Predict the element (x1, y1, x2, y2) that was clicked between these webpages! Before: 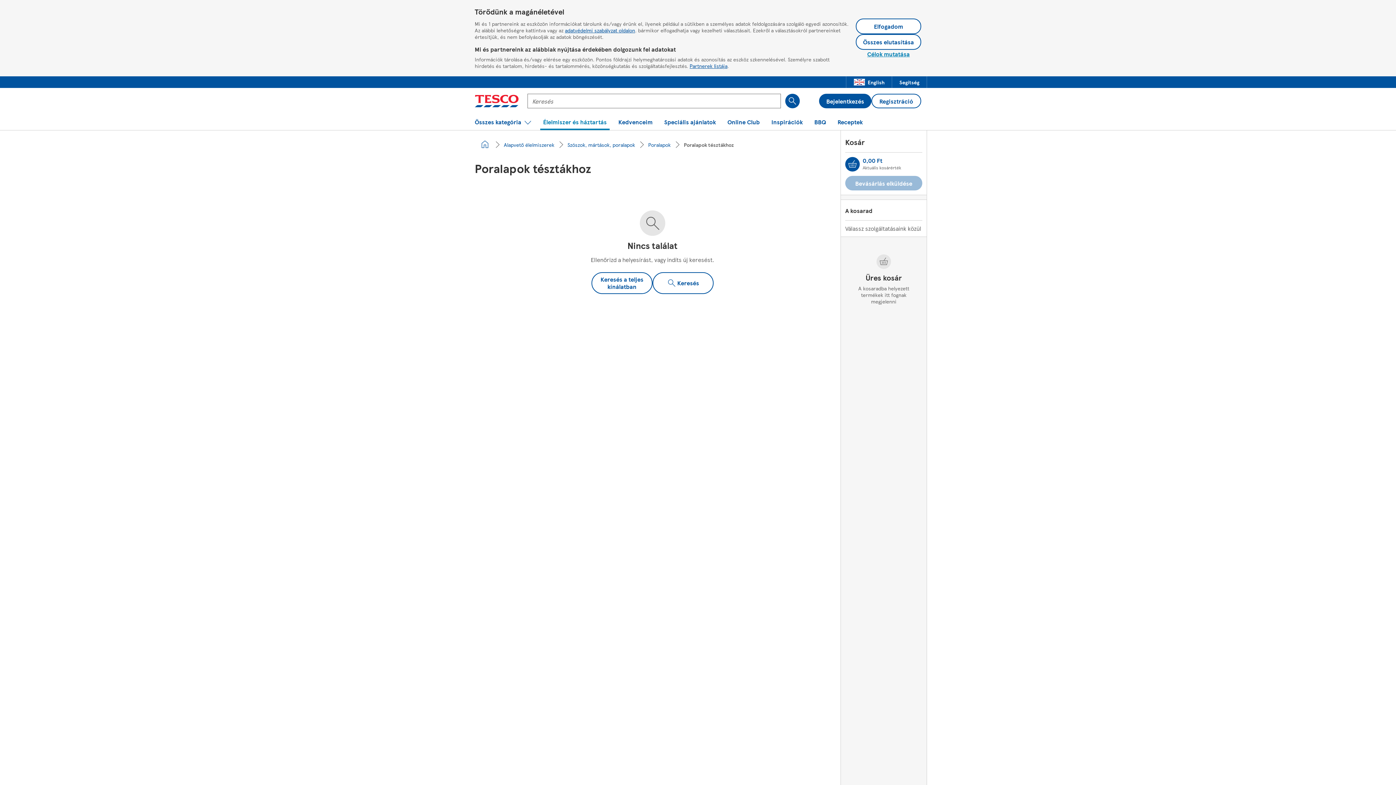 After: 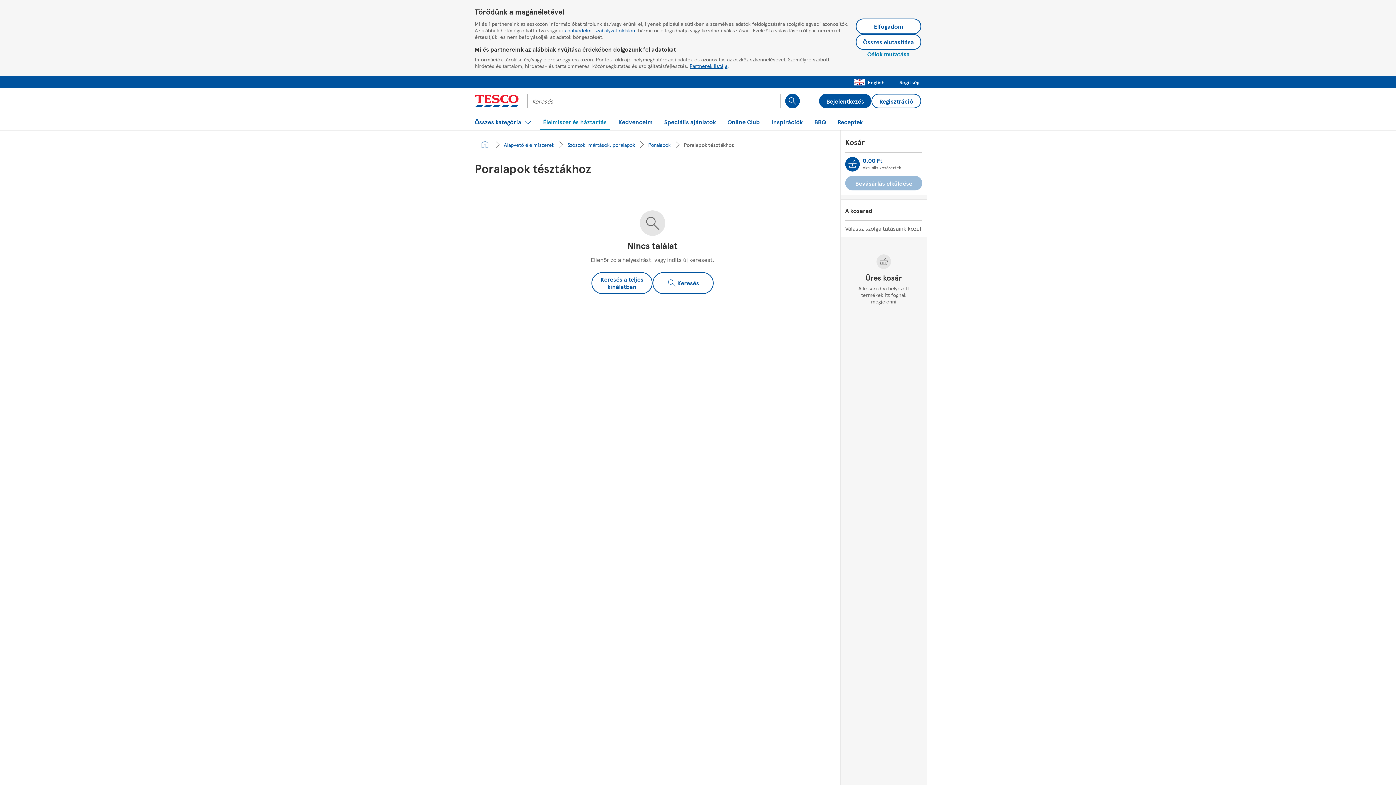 Action: label: Segítség bbox: (892, 76, 926, 88)